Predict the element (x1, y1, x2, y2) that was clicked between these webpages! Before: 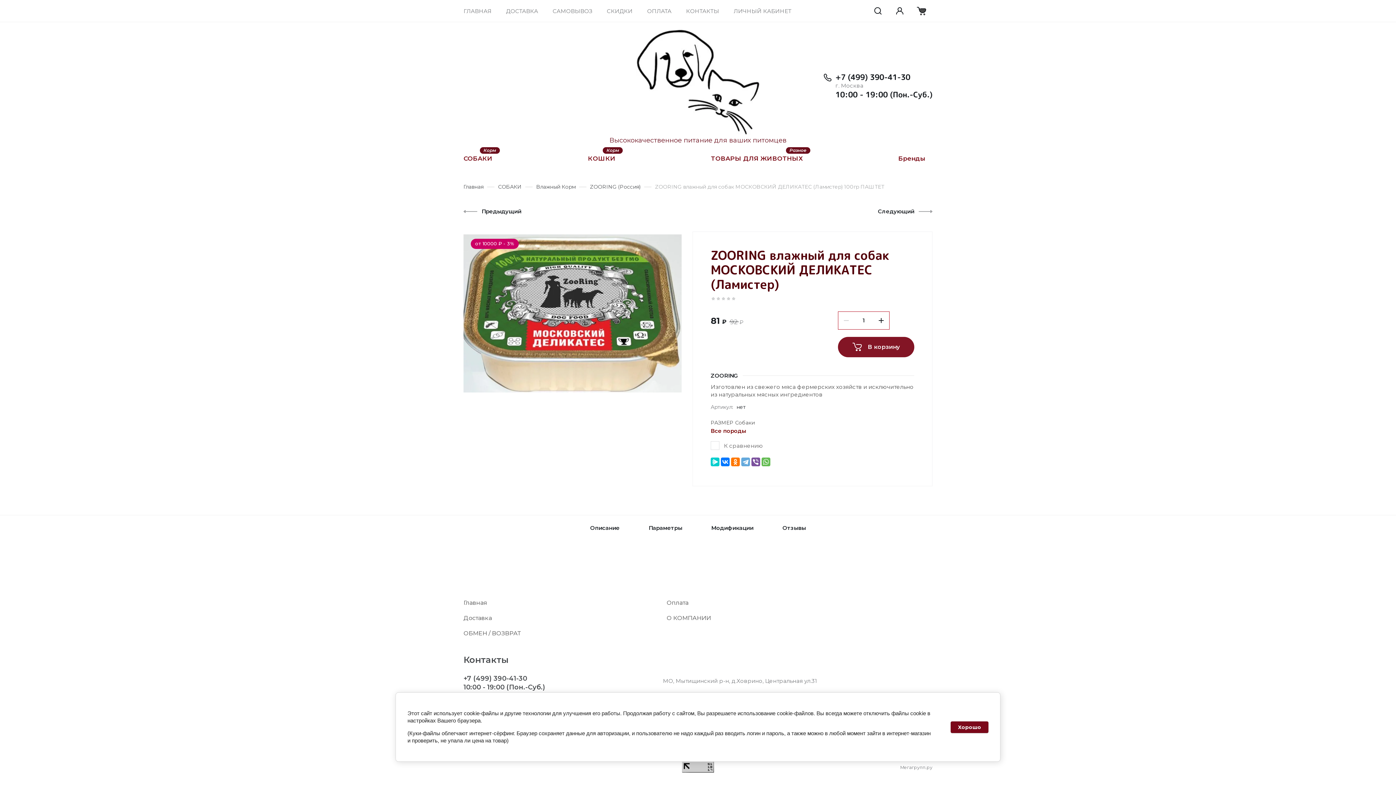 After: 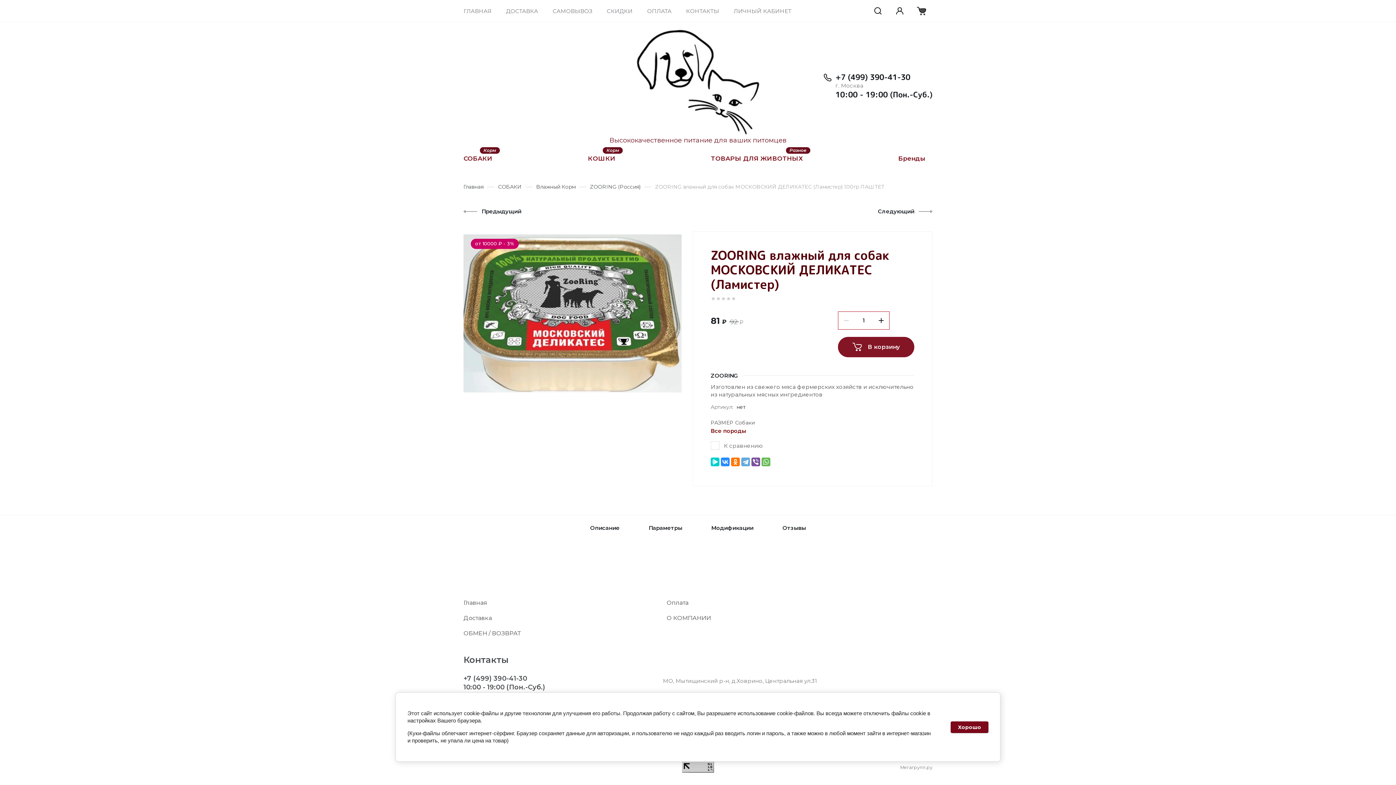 Action: bbox: (721, 457, 729, 466)